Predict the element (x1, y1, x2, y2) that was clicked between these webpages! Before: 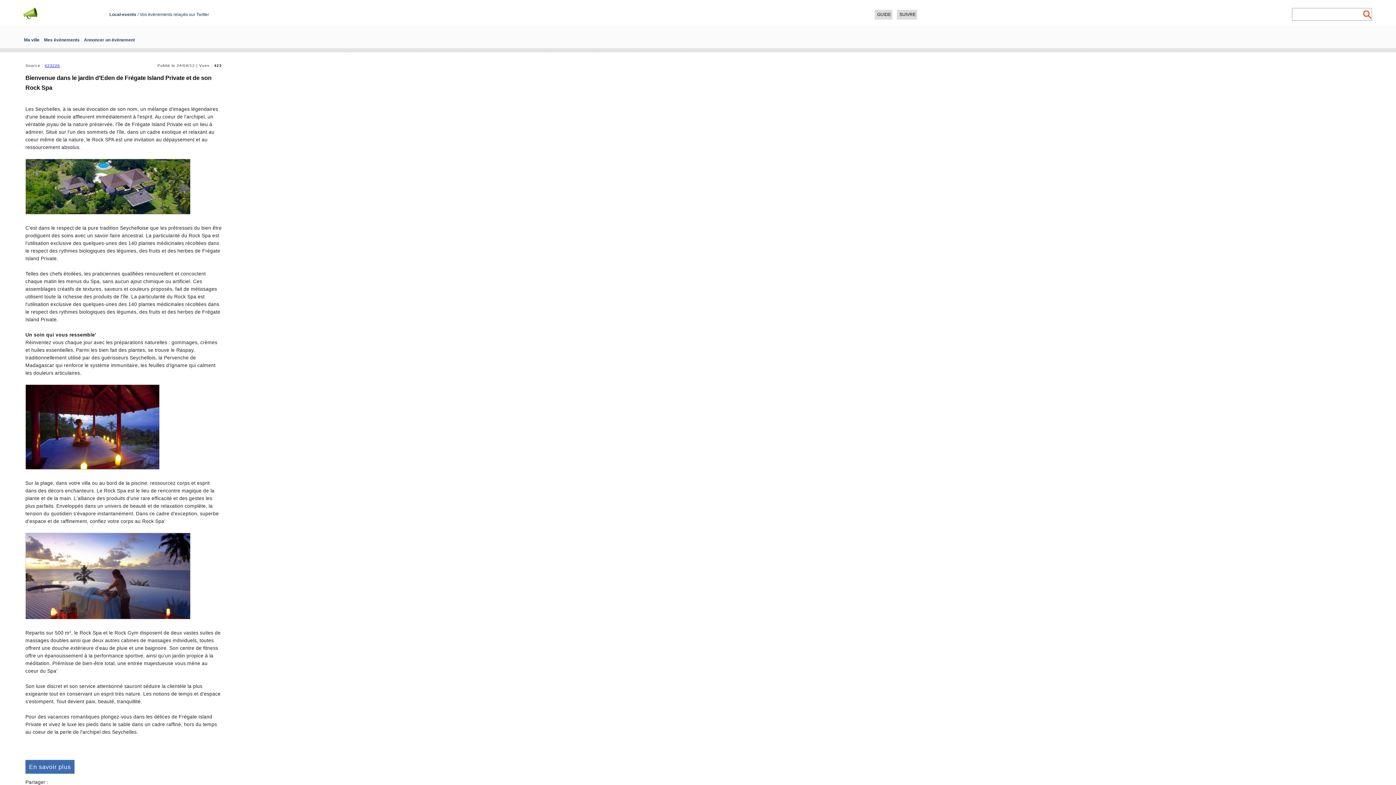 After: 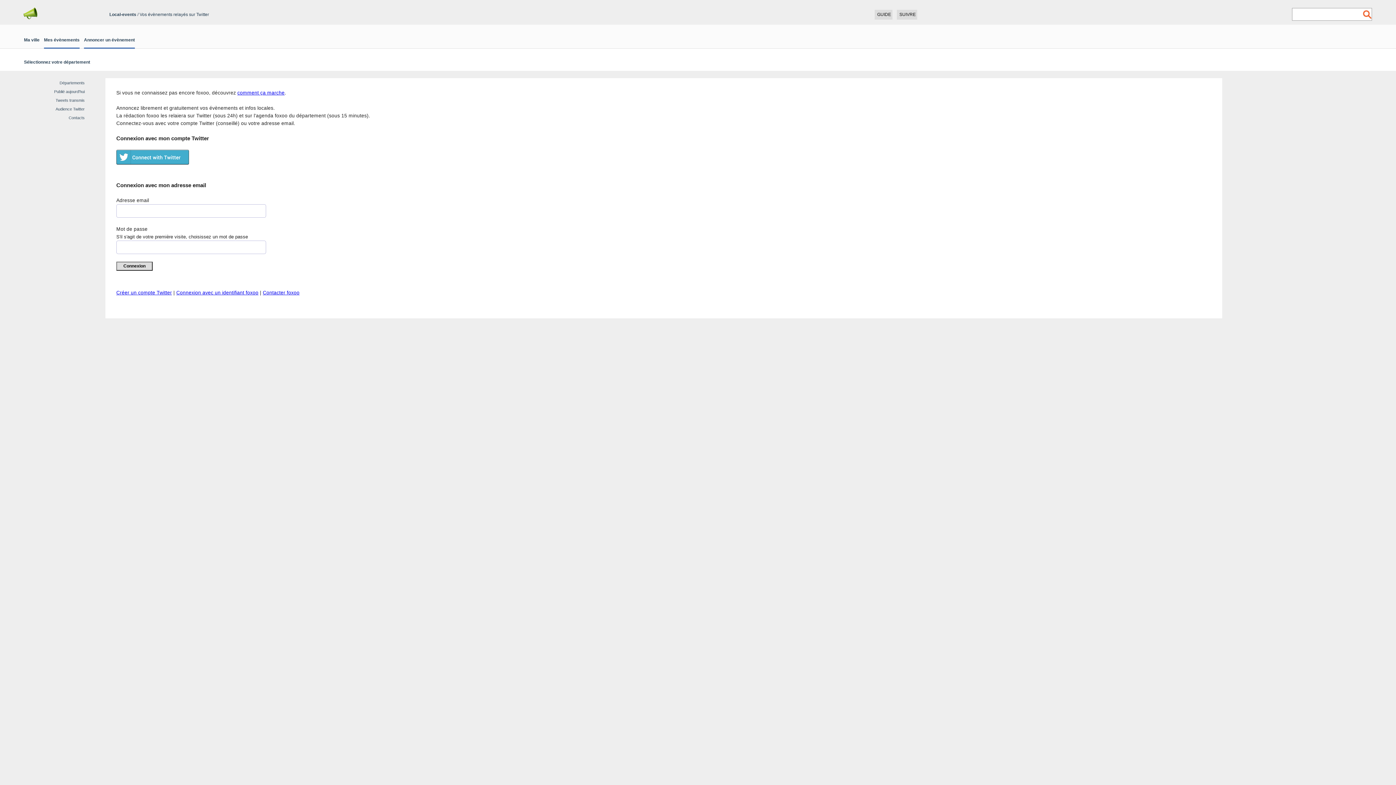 Action: label: Annoncer un évènement bbox: (84, 37, 134, 47)